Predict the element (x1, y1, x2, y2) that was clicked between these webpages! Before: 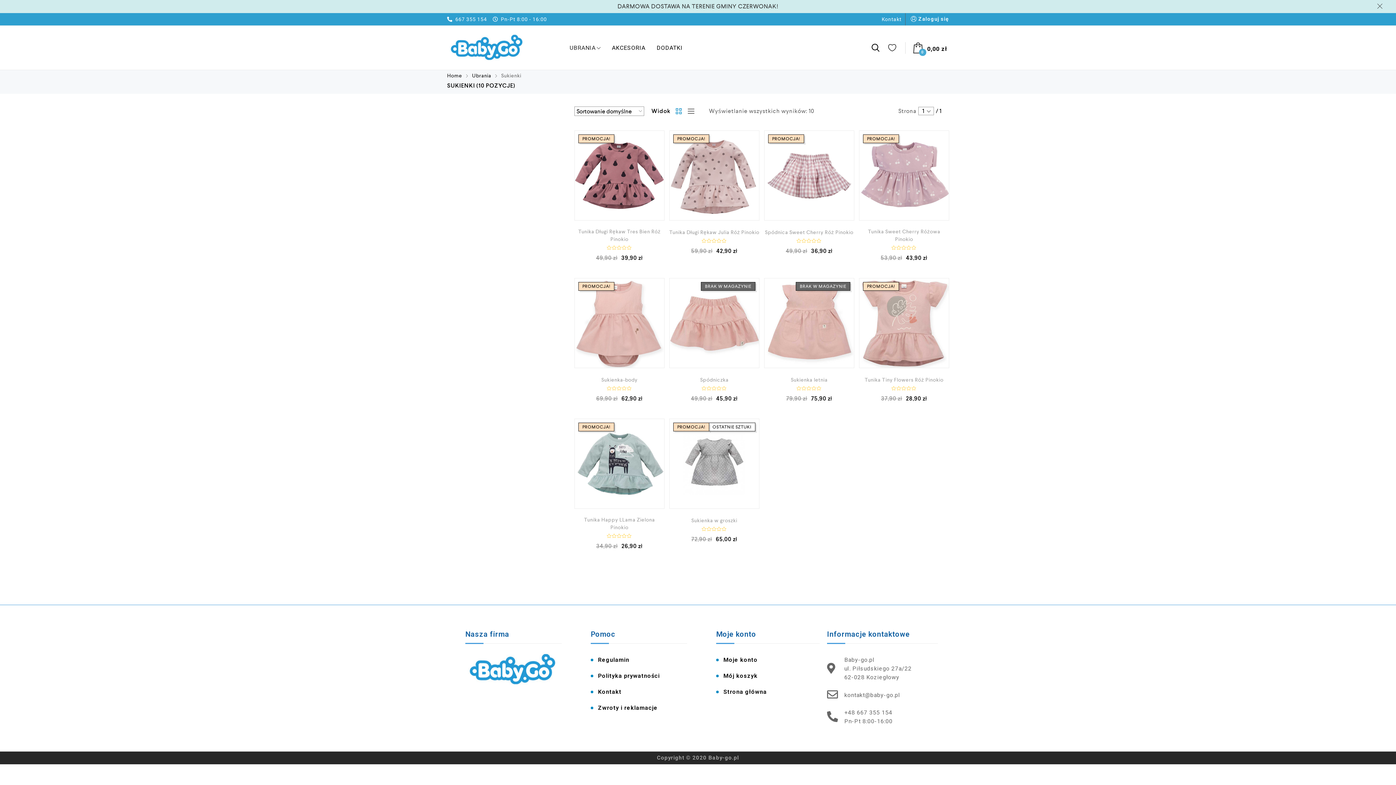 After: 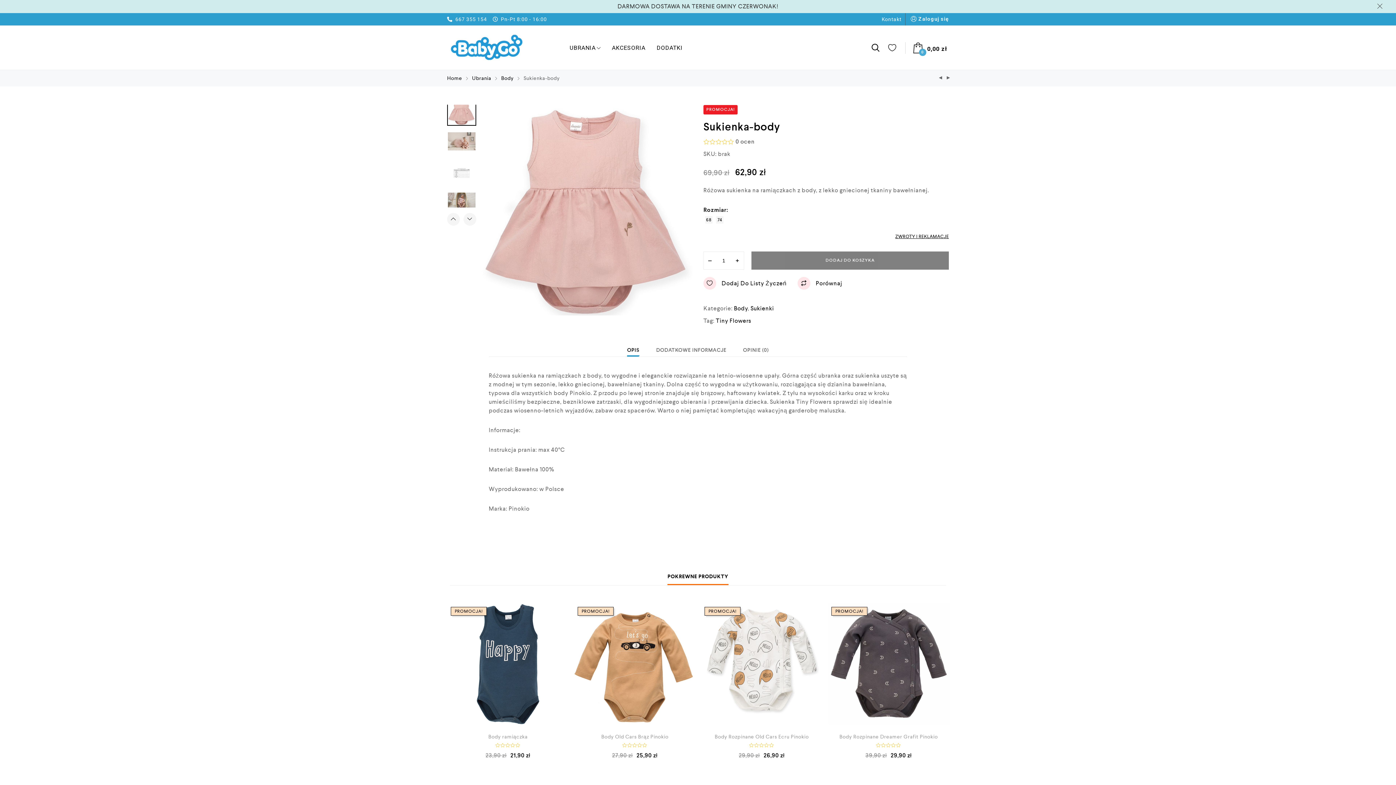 Action: label: Sukienka-body bbox: (601, 376, 637, 383)